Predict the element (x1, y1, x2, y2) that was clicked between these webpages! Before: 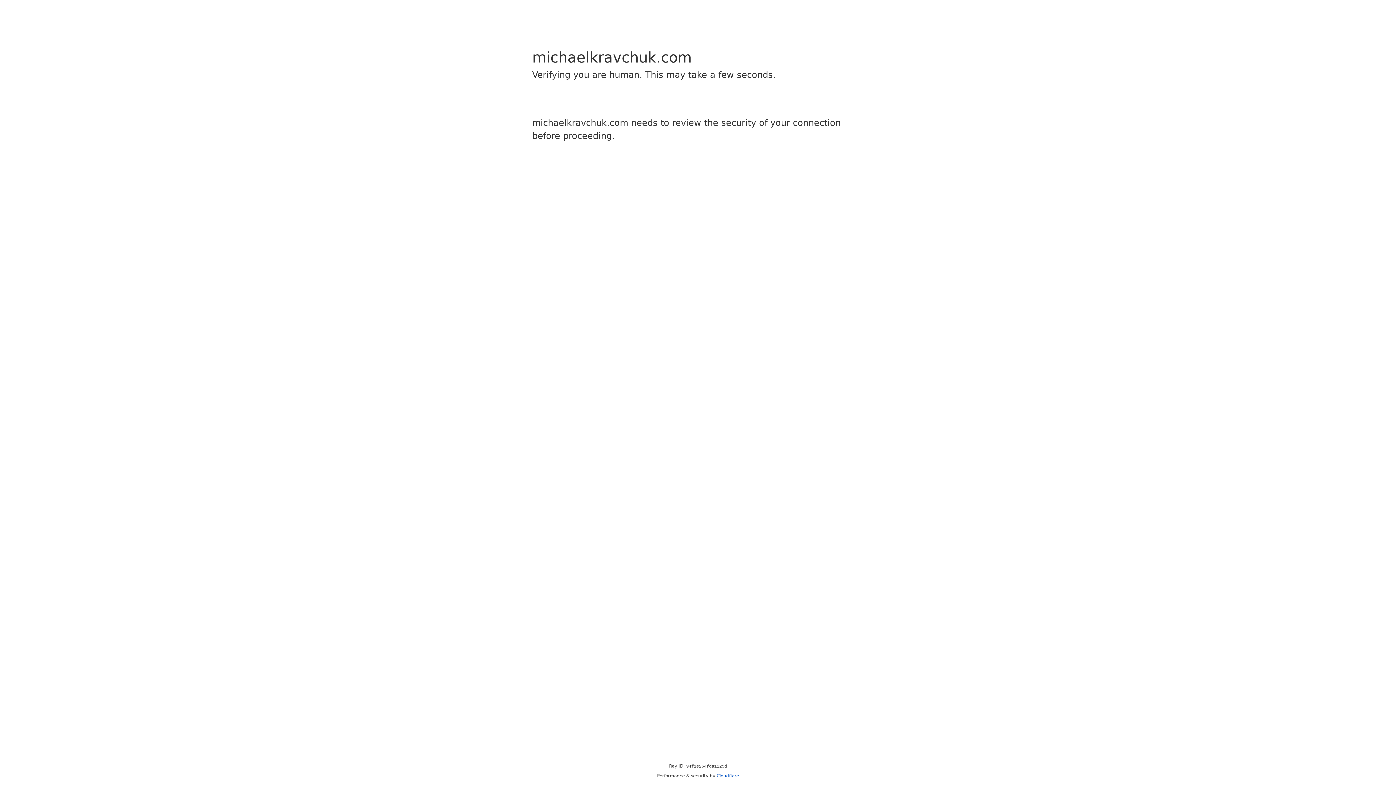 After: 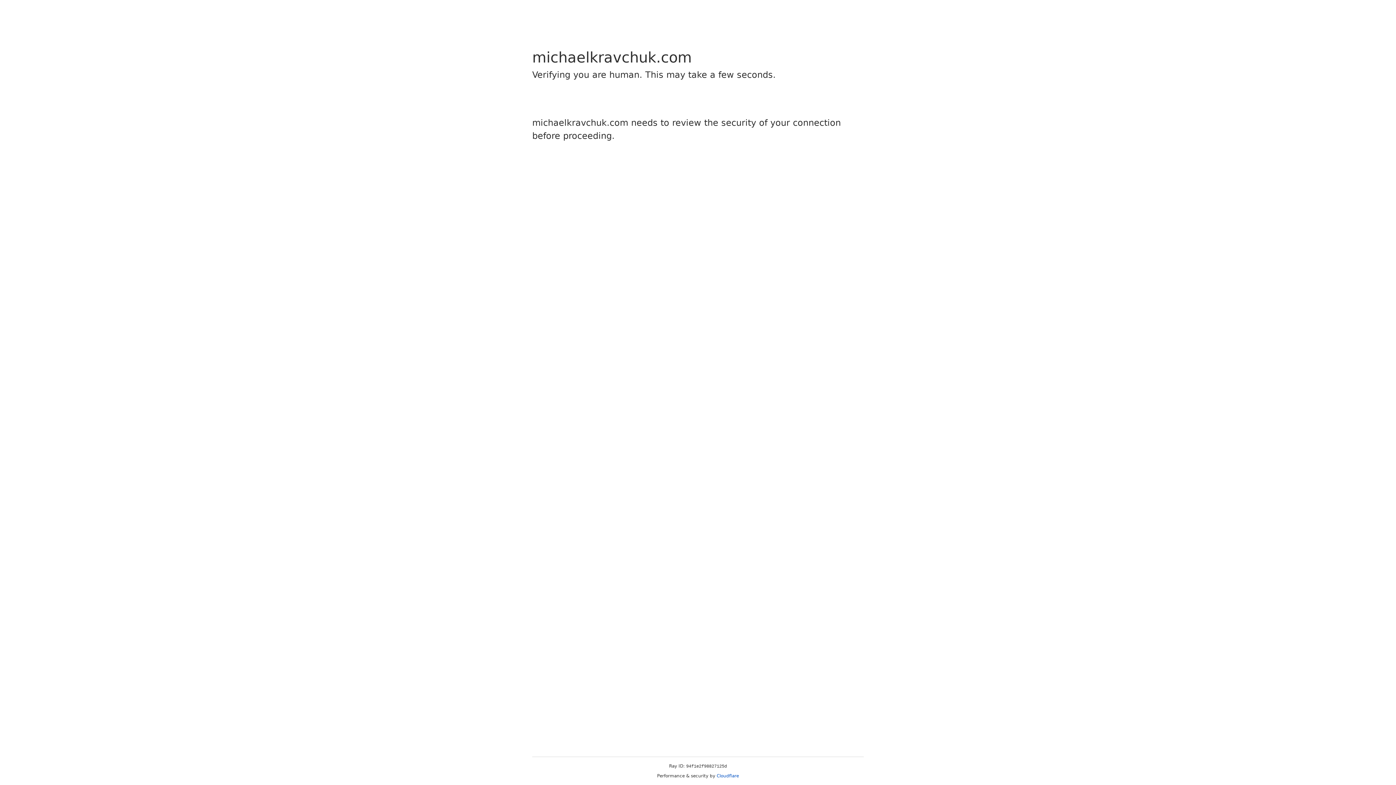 Action: label: Cloudflare bbox: (716, 773, 739, 778)